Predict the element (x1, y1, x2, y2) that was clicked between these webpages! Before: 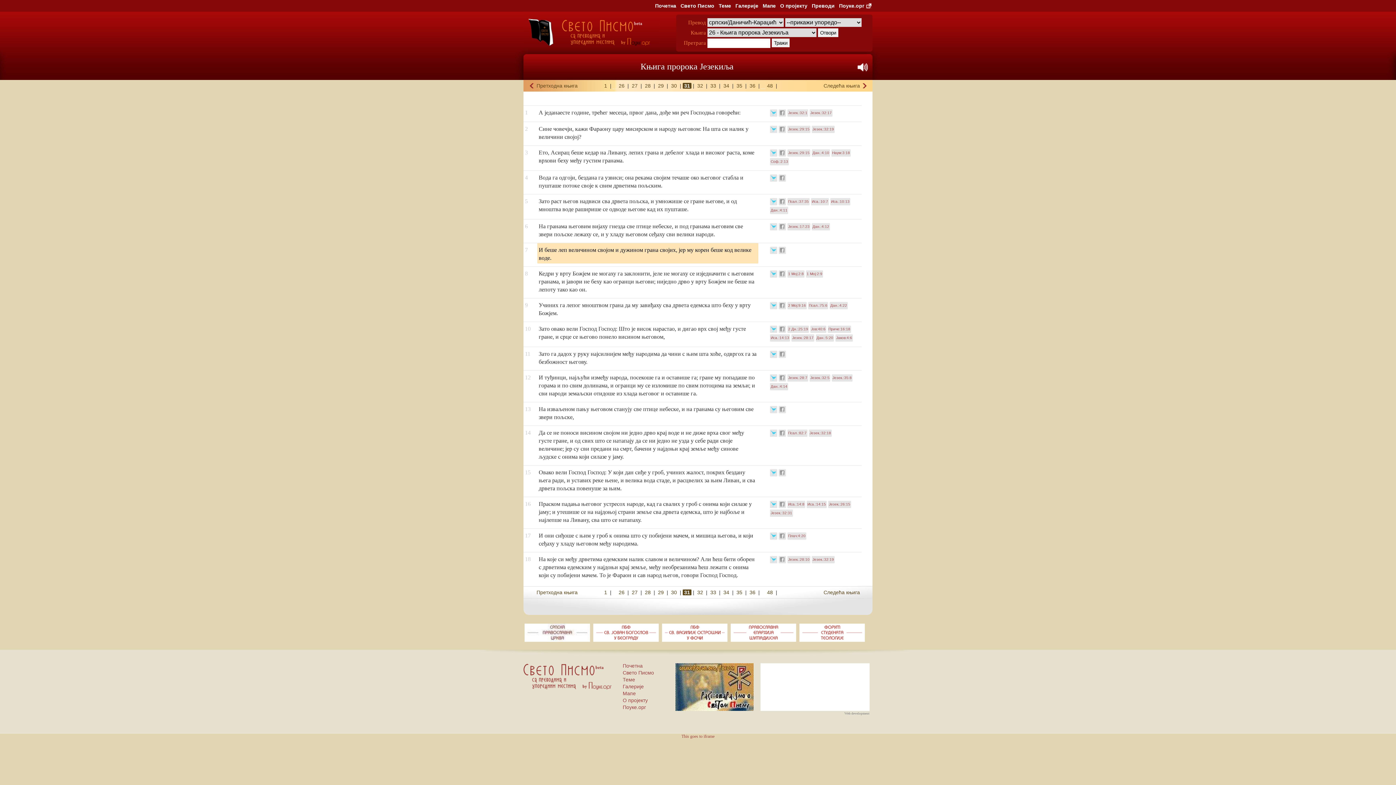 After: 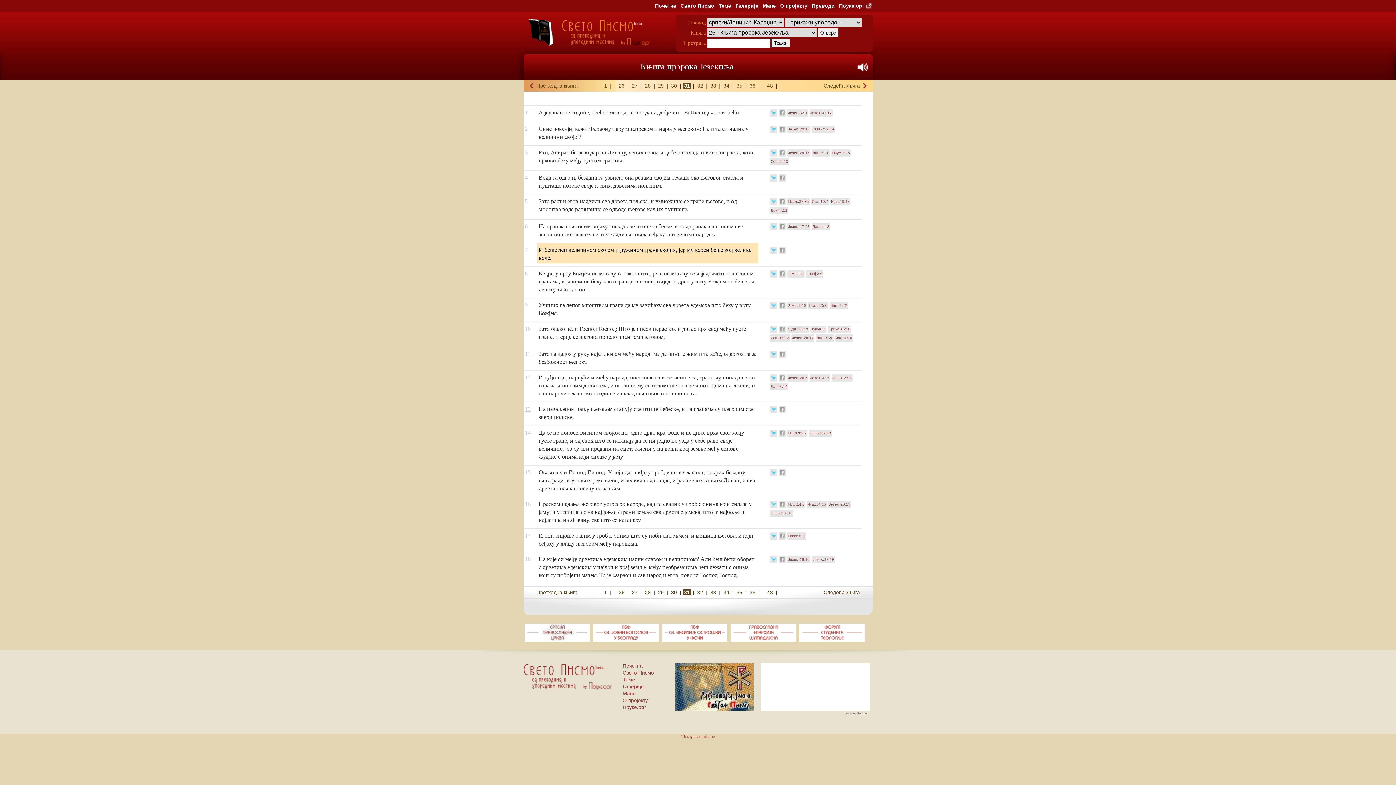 Action: bbox: (525, 406, 530, 412) label: 13